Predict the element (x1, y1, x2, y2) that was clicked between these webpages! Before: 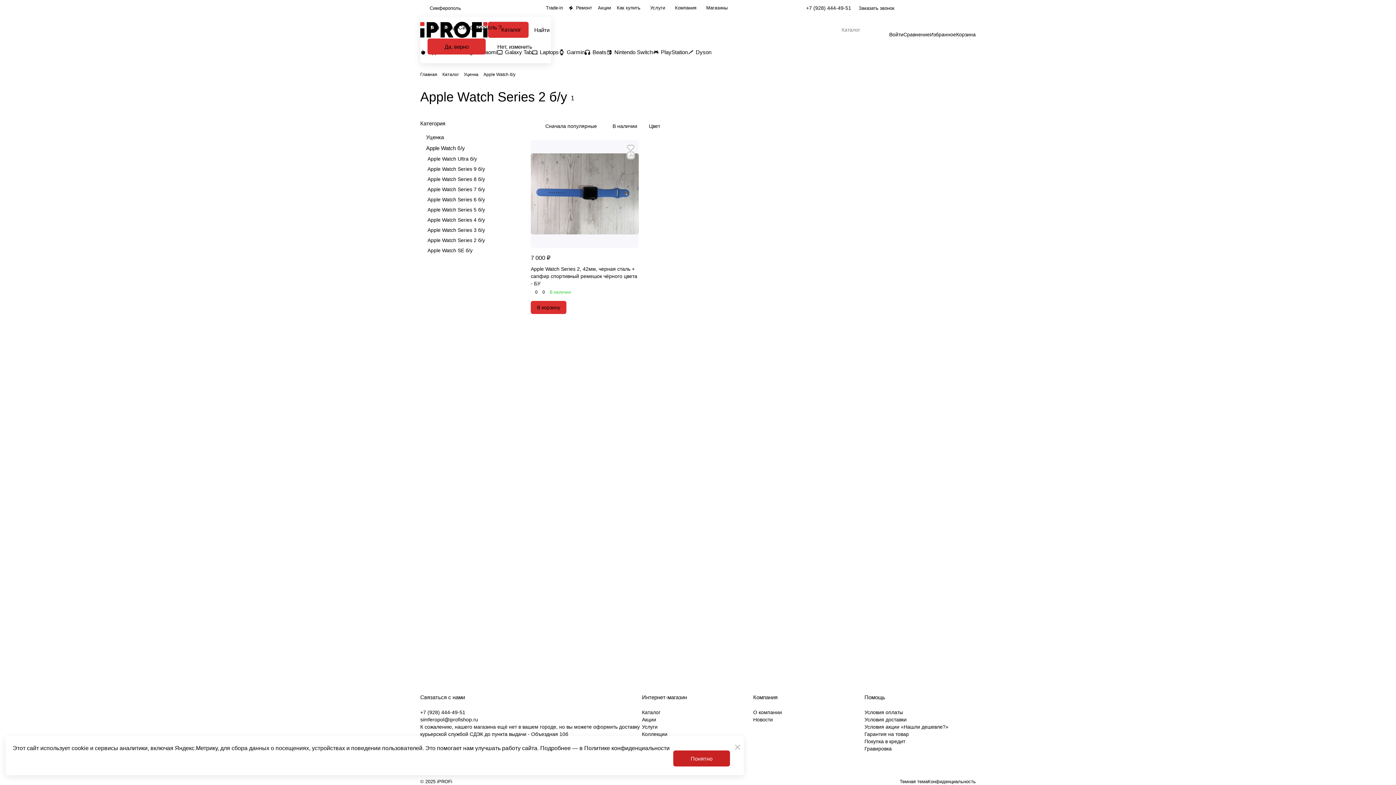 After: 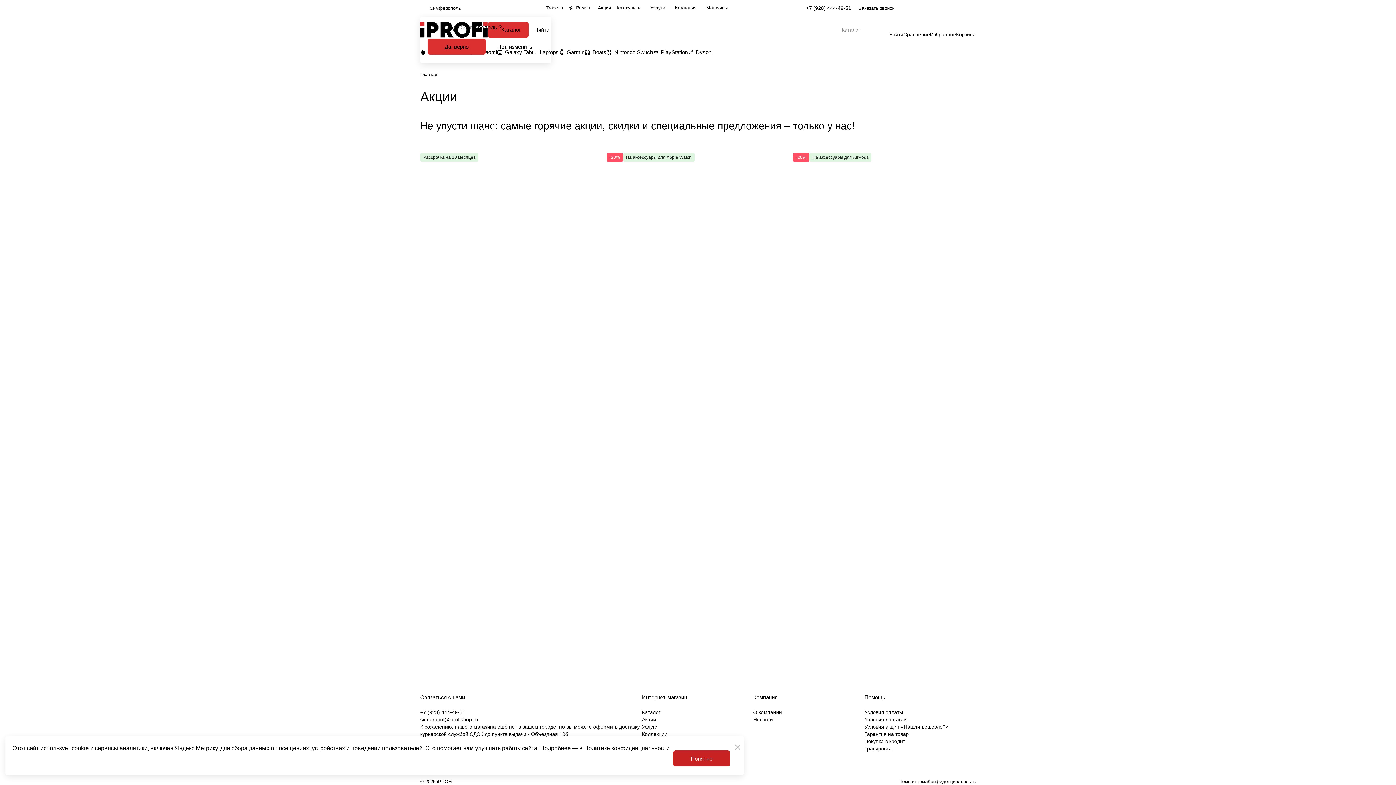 Action: label: Акции bbox: (642, 717, 656, 722)